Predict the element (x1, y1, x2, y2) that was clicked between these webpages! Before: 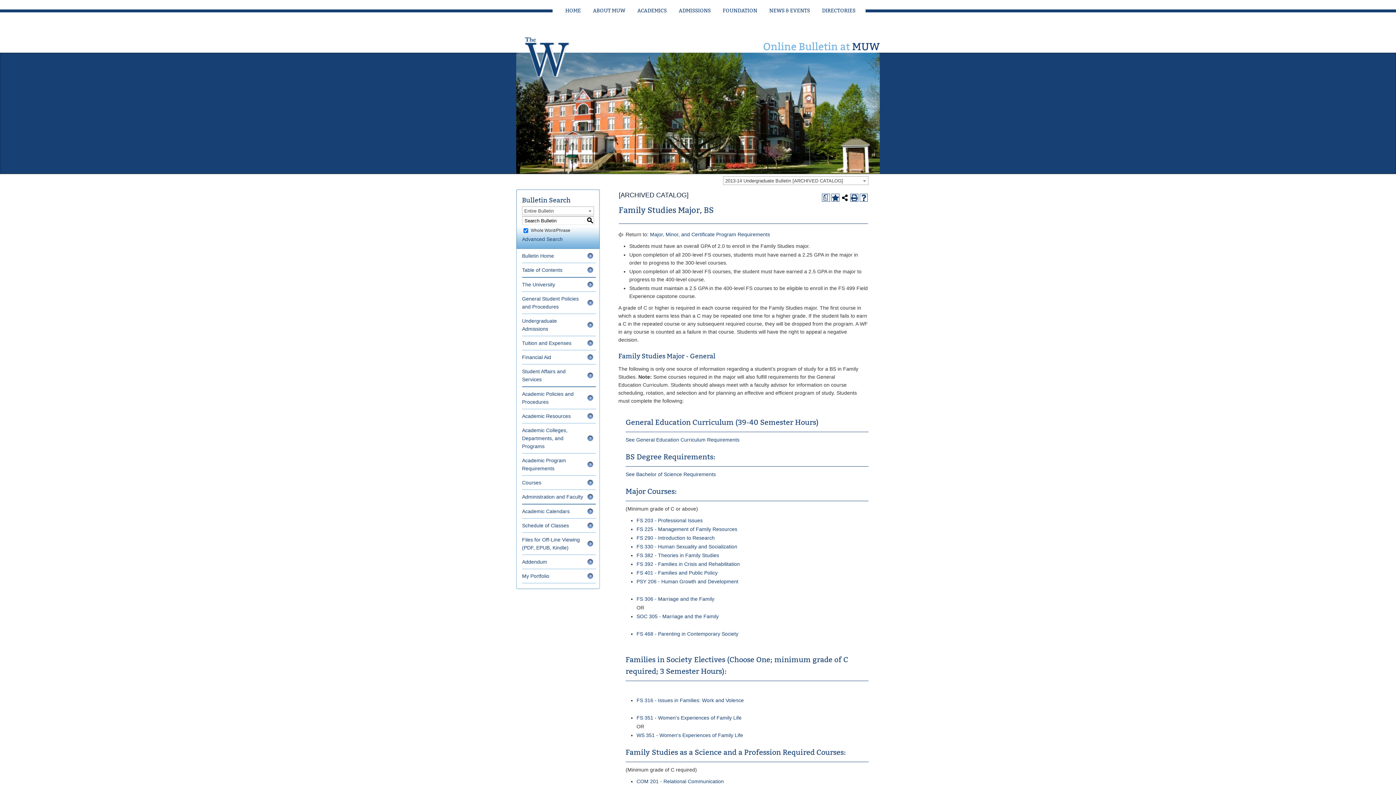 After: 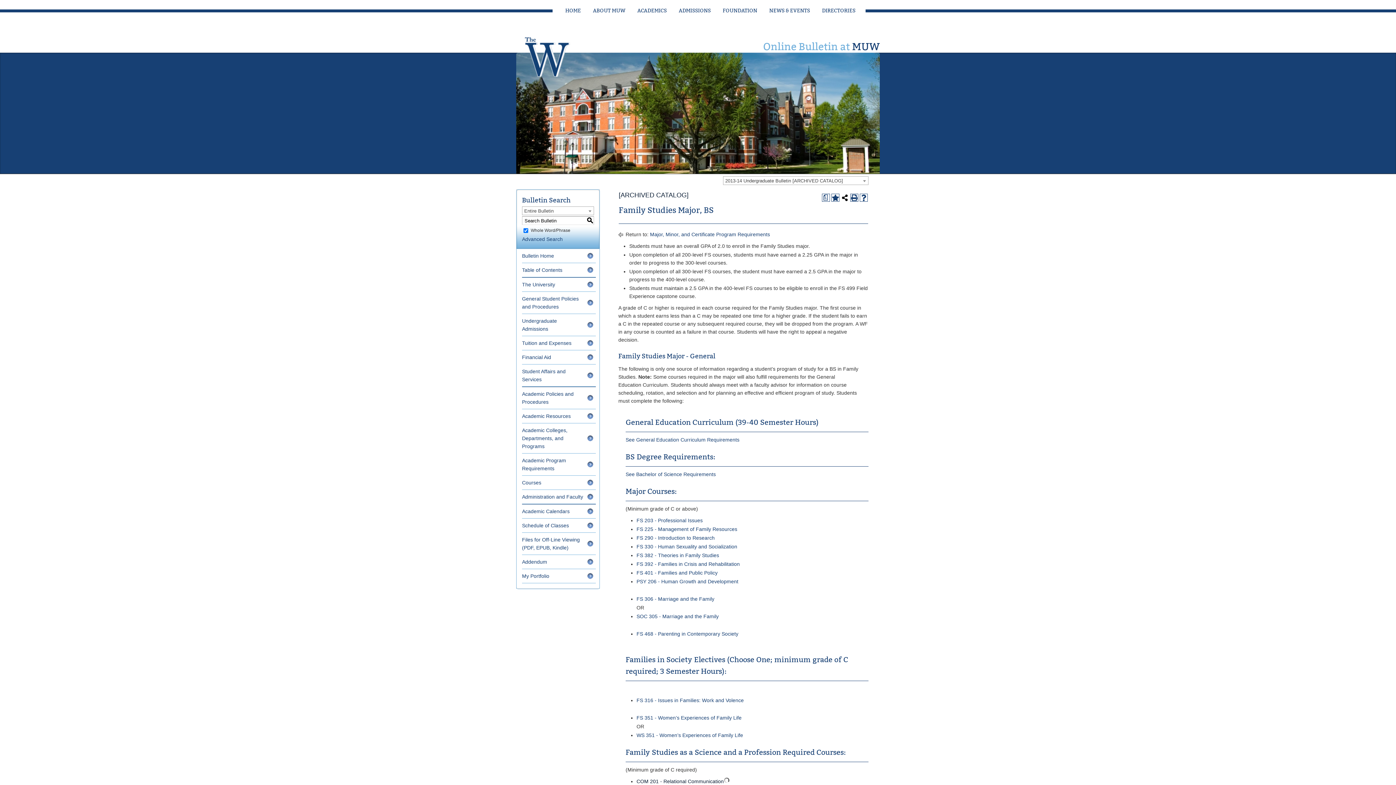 Action: label: COM 201 - Relational Communication bbox: (636, 778, 724, 784)